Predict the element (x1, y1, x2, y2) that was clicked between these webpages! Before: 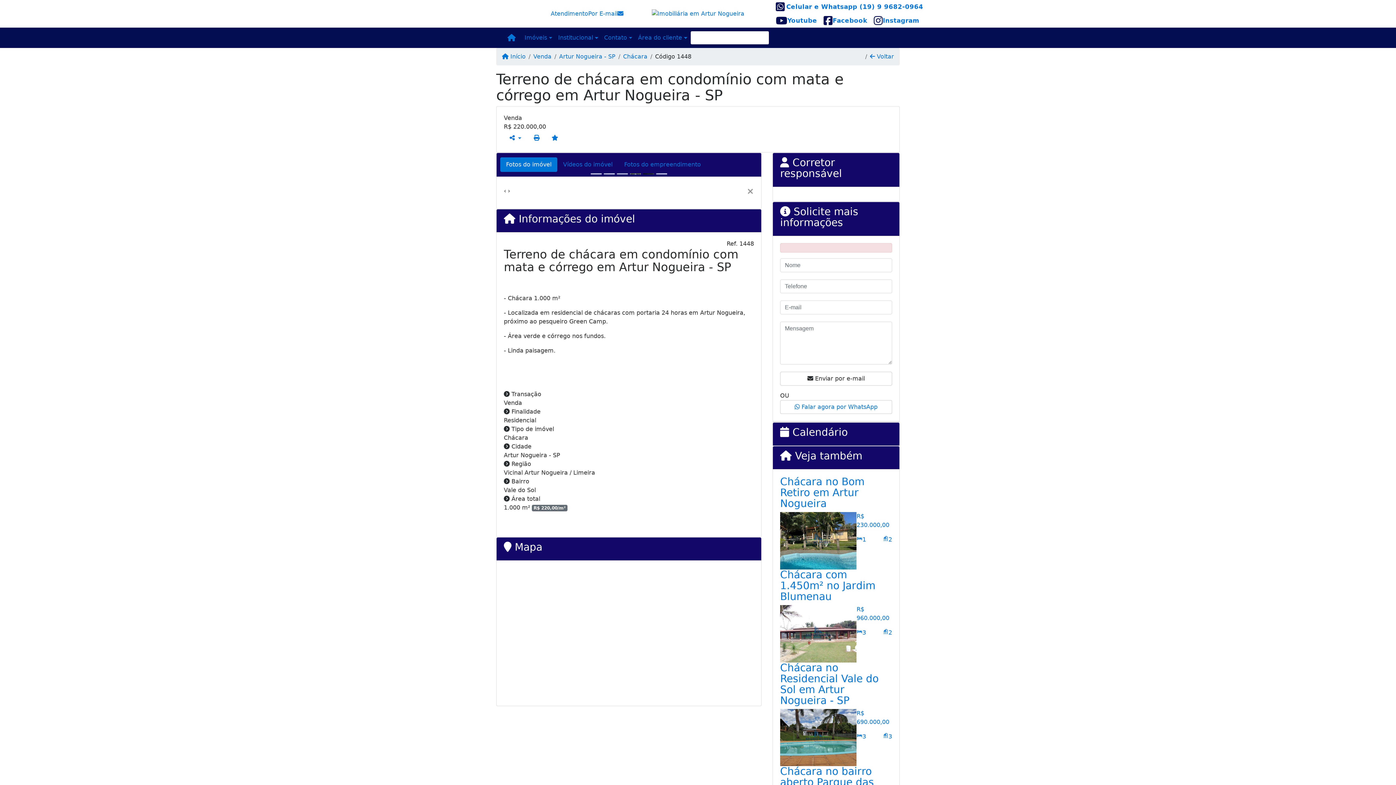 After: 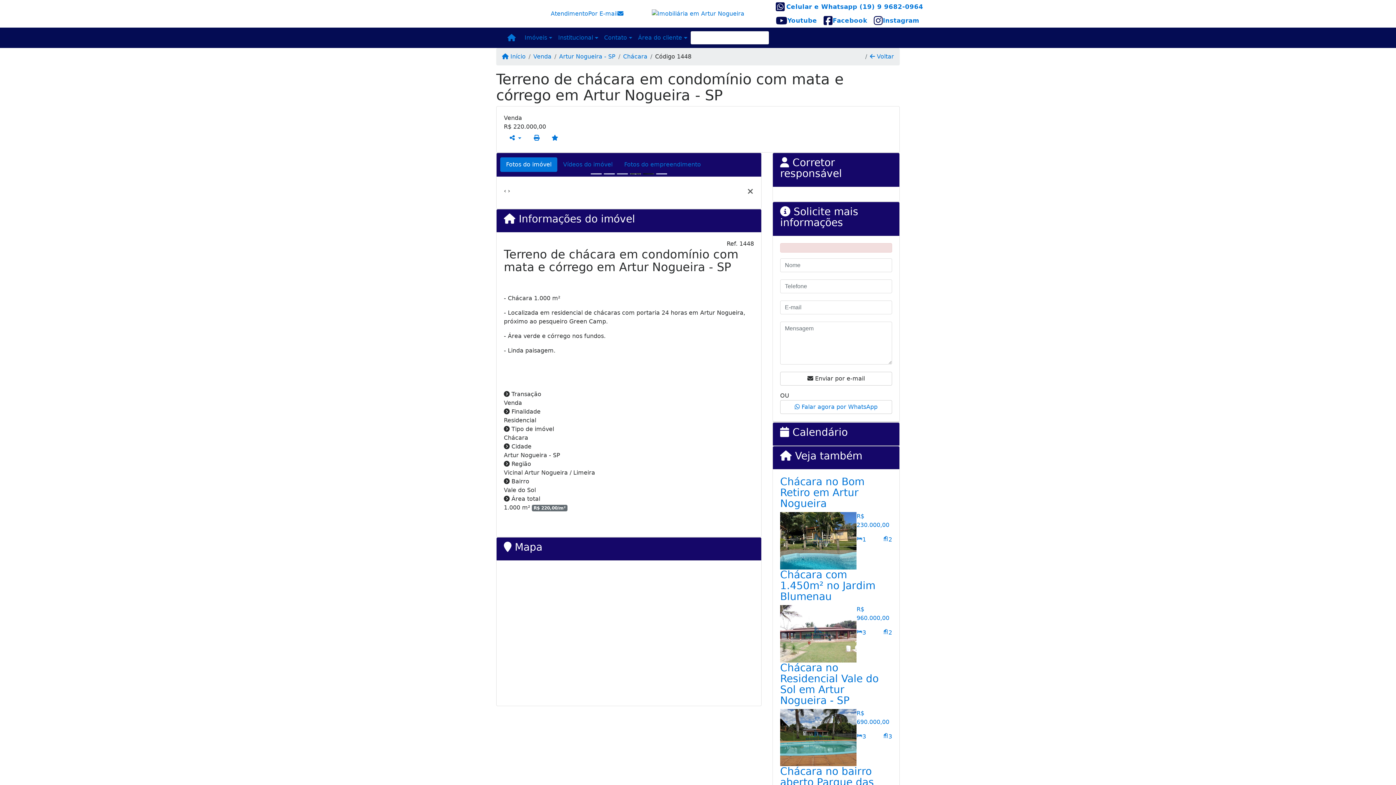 Action: label: × bbox: (746, 186, 754, 195)